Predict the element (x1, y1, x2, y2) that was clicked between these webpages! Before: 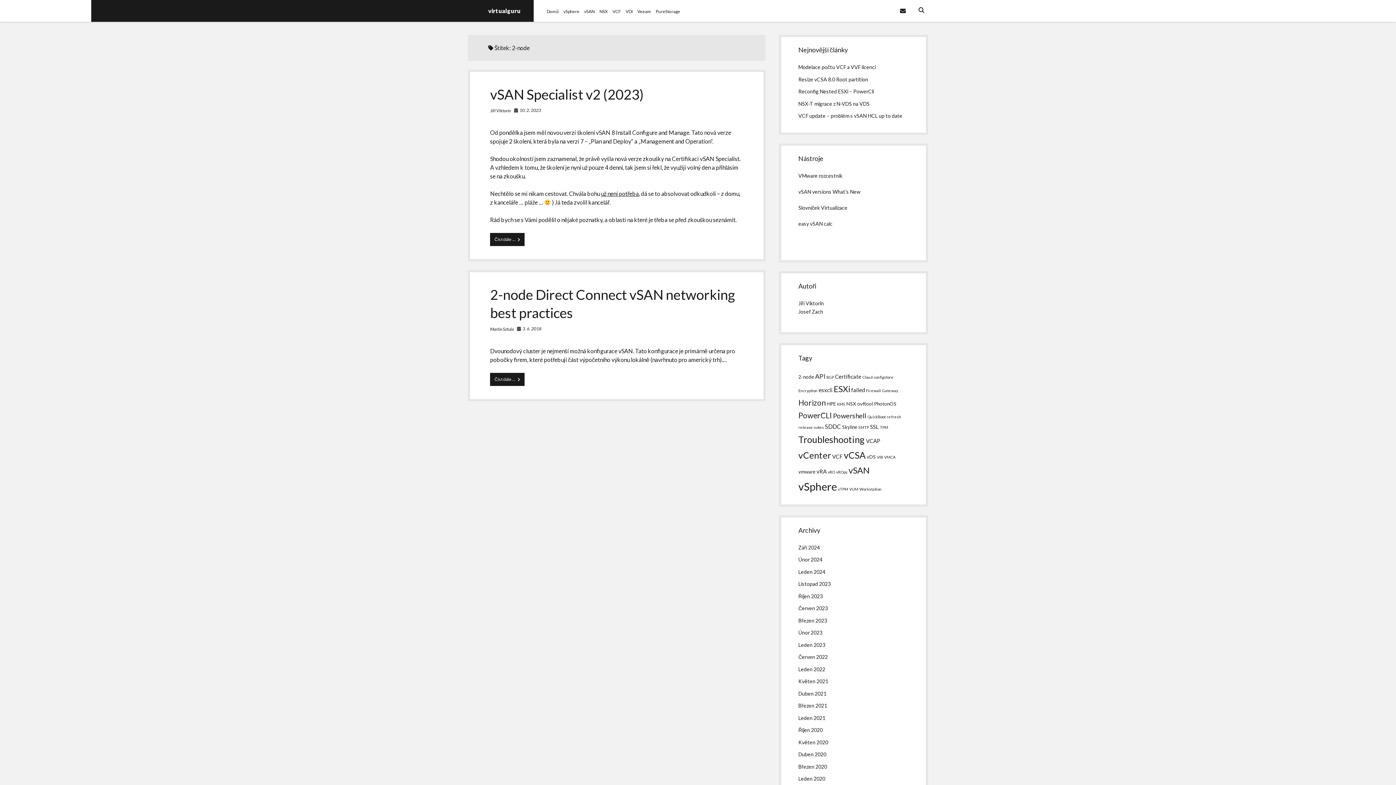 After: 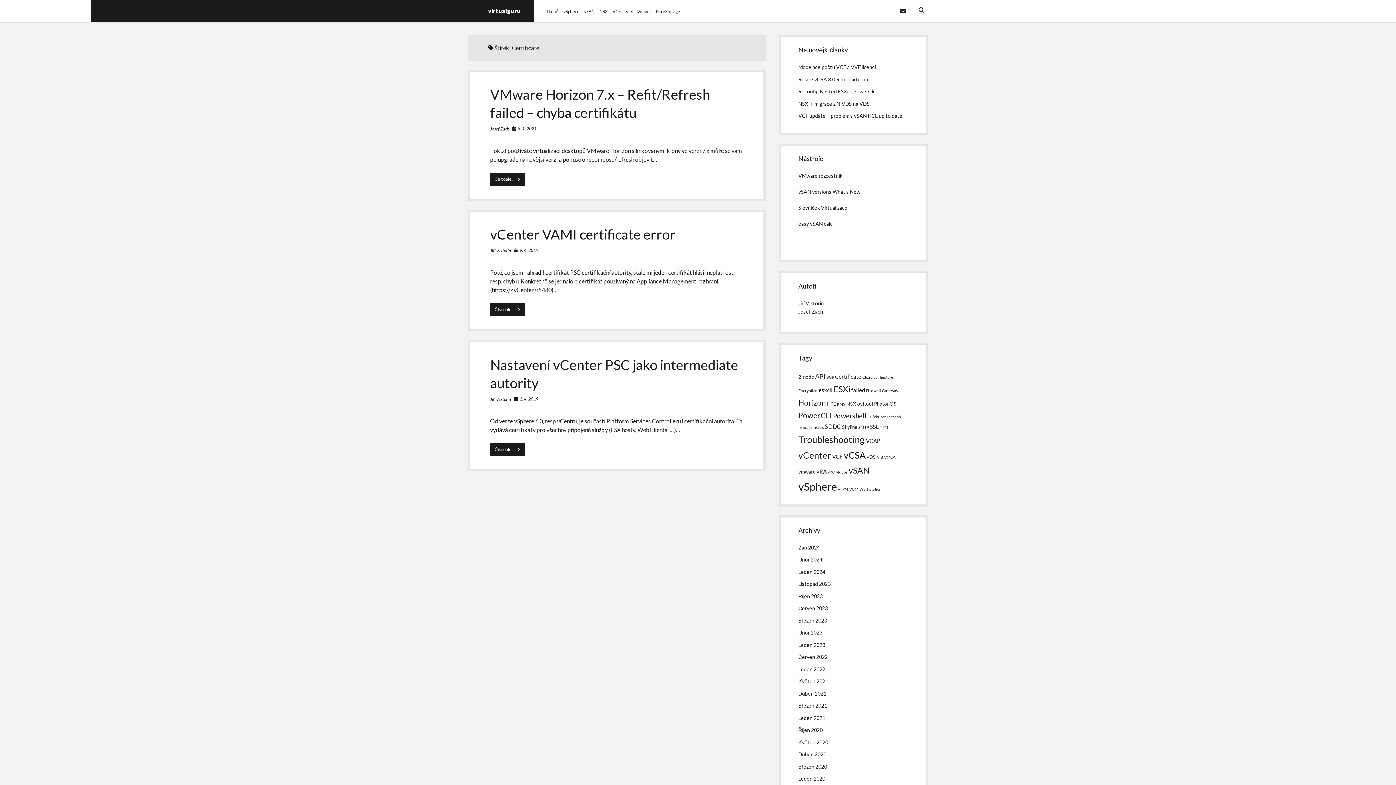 Action: bbox: (835, 373, 861, 379) label: Certificate (3 položky)